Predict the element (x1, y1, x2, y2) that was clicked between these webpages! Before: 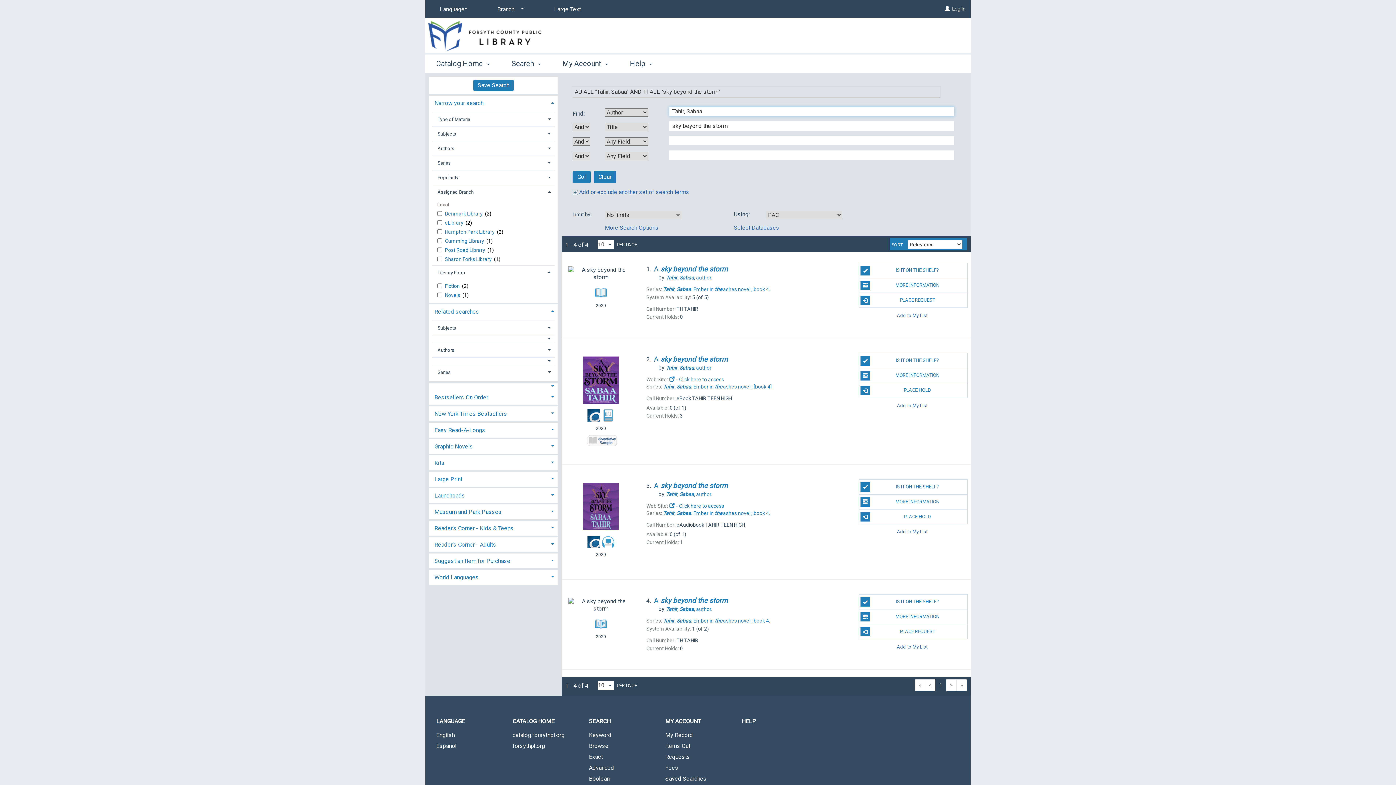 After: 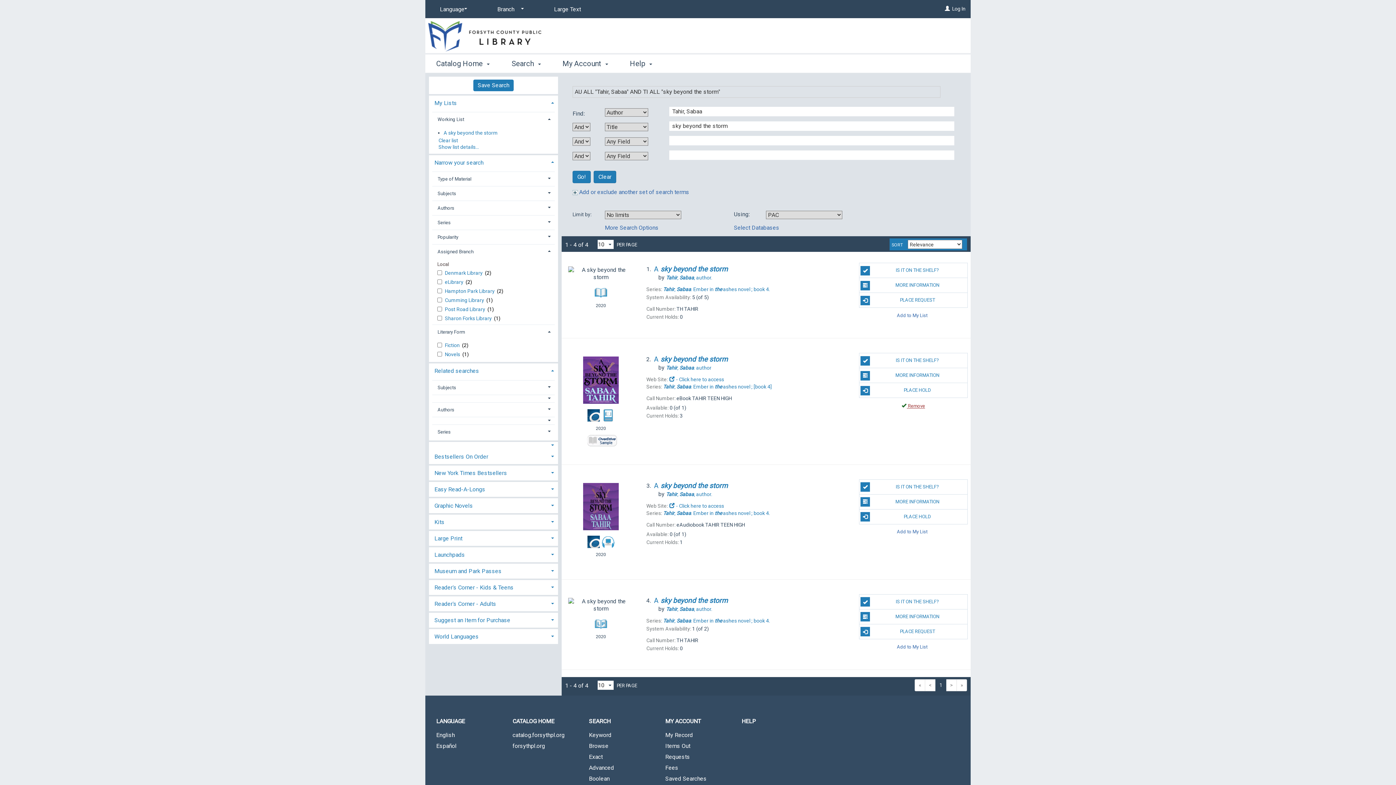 Action: bbox: (894, 400, 930, 410) label: Add to My List